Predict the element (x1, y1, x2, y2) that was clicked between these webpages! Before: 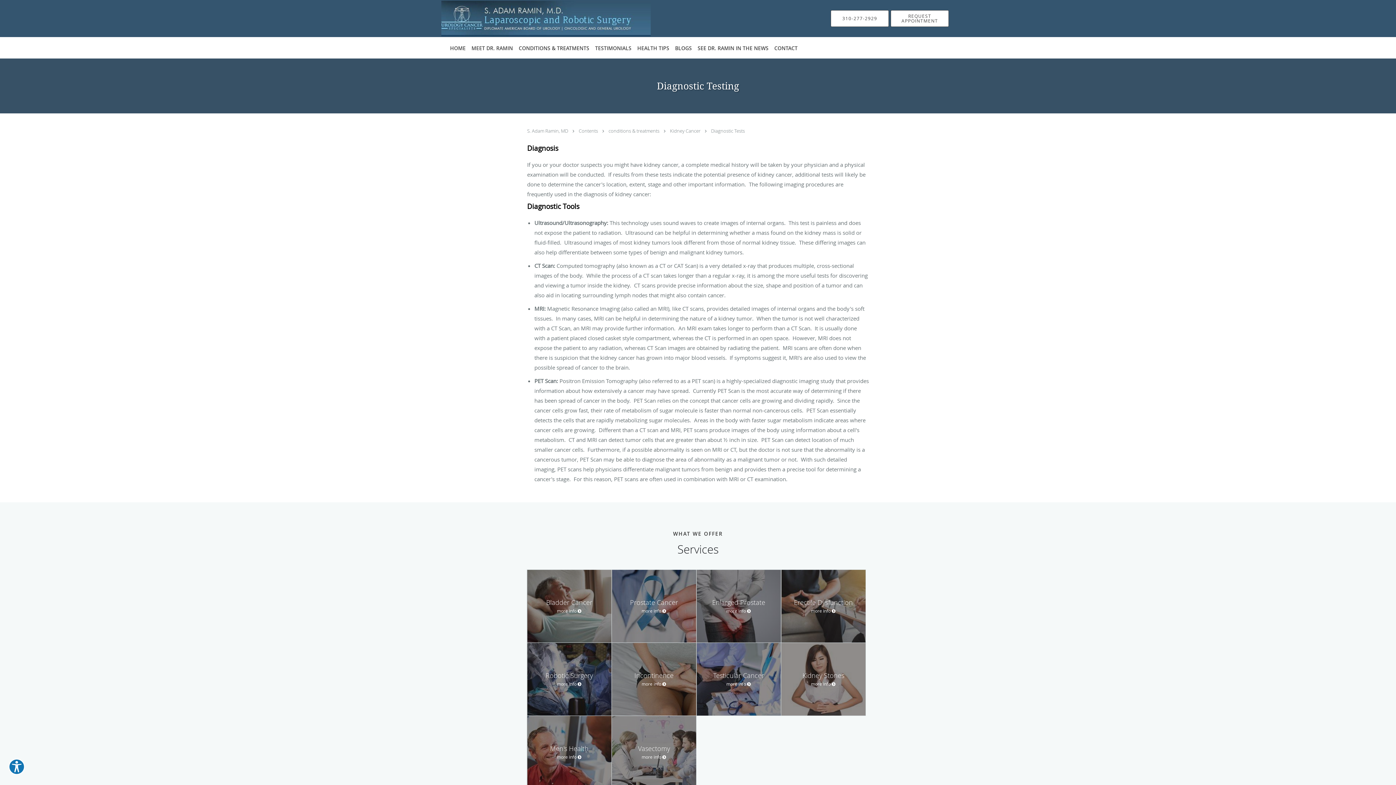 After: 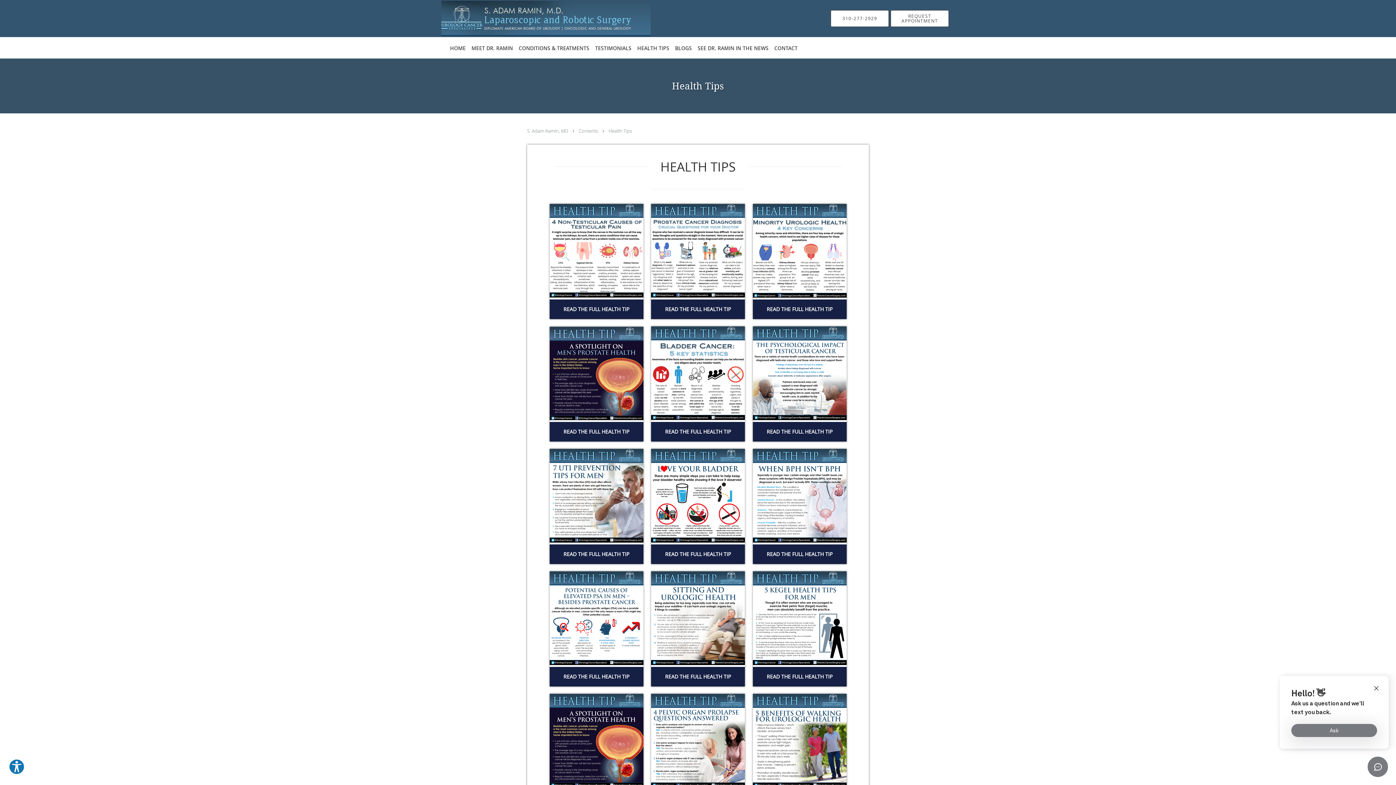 Action: bbox: (634, 37, 672, 58) label: HEALTH TIPS